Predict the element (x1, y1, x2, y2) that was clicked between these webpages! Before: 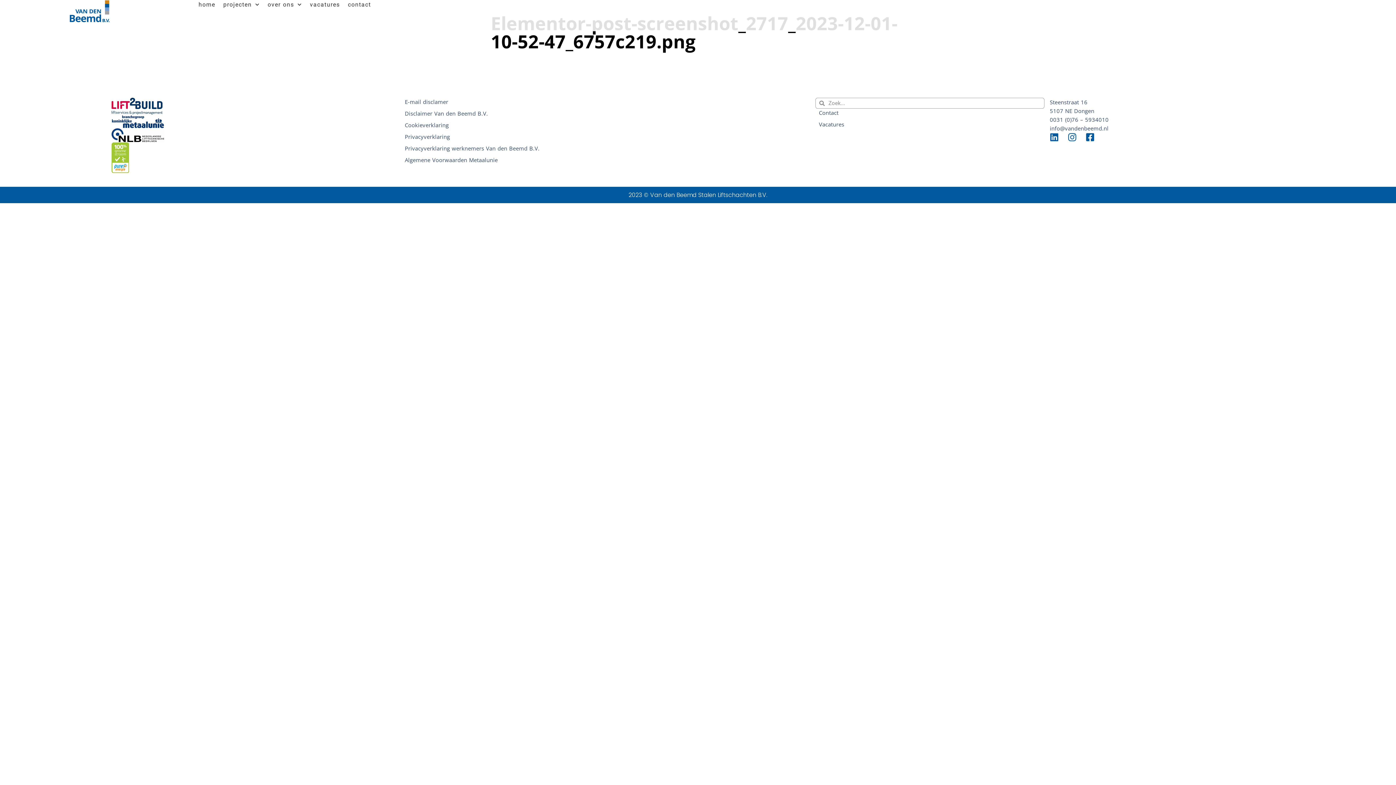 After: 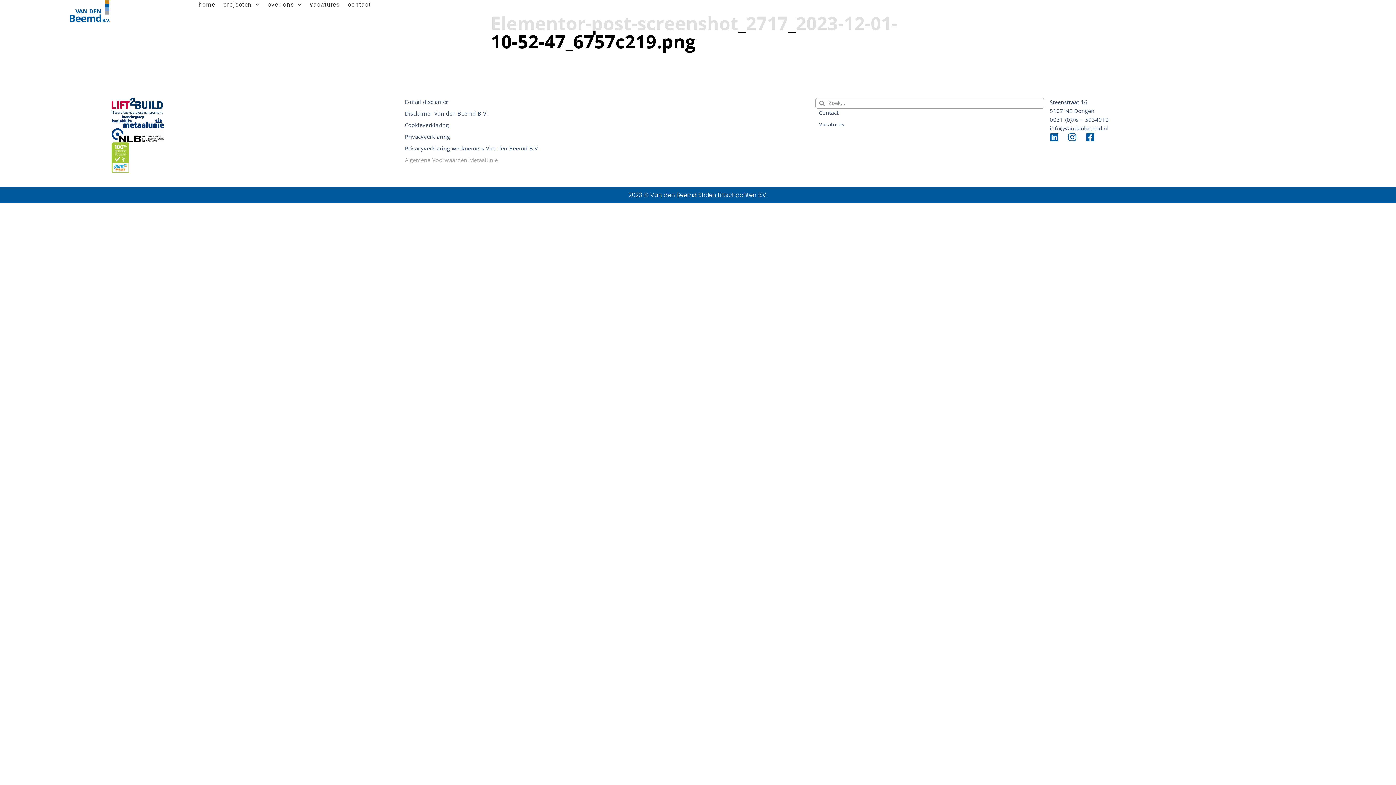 Action: label: Algemene Voorwaarden Metaalunie bbox: (404, 156, 815, 164)